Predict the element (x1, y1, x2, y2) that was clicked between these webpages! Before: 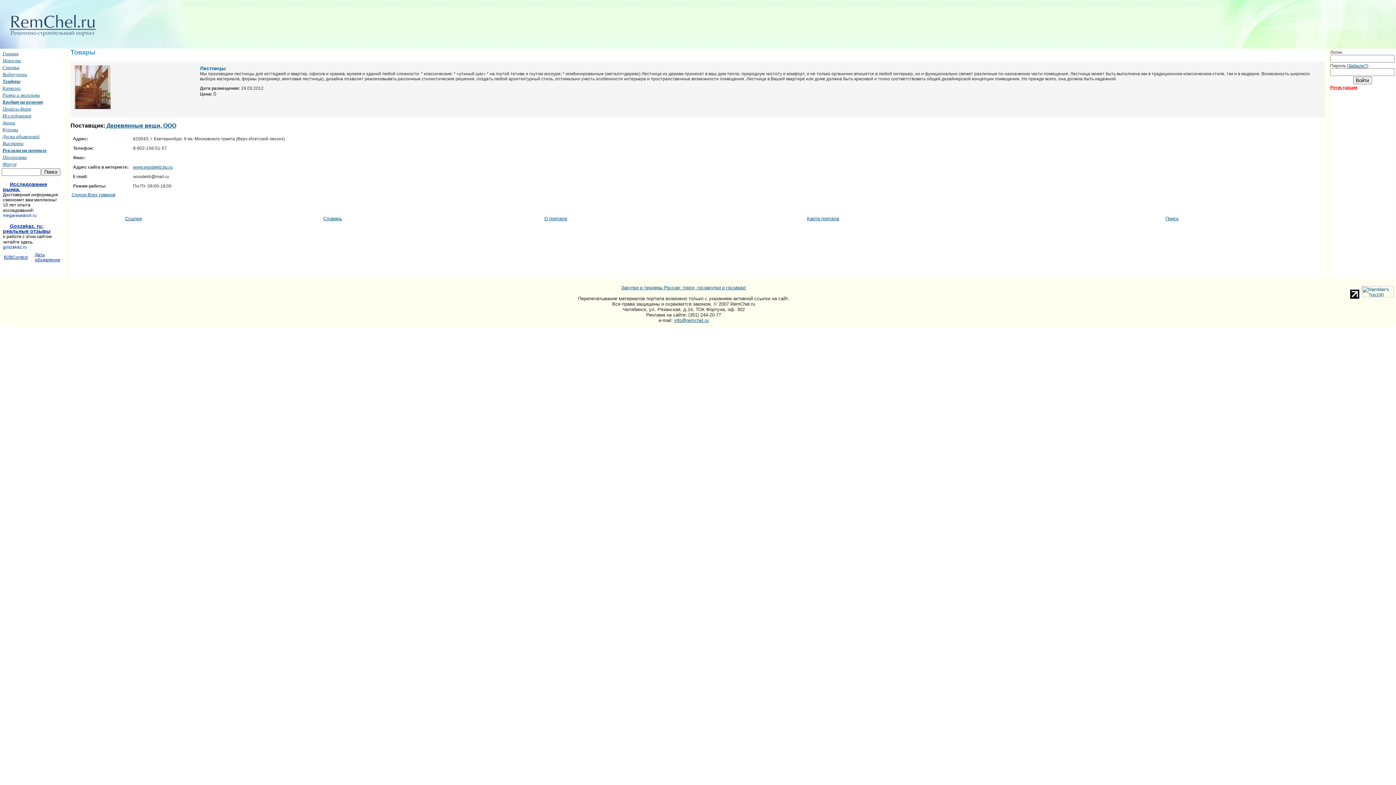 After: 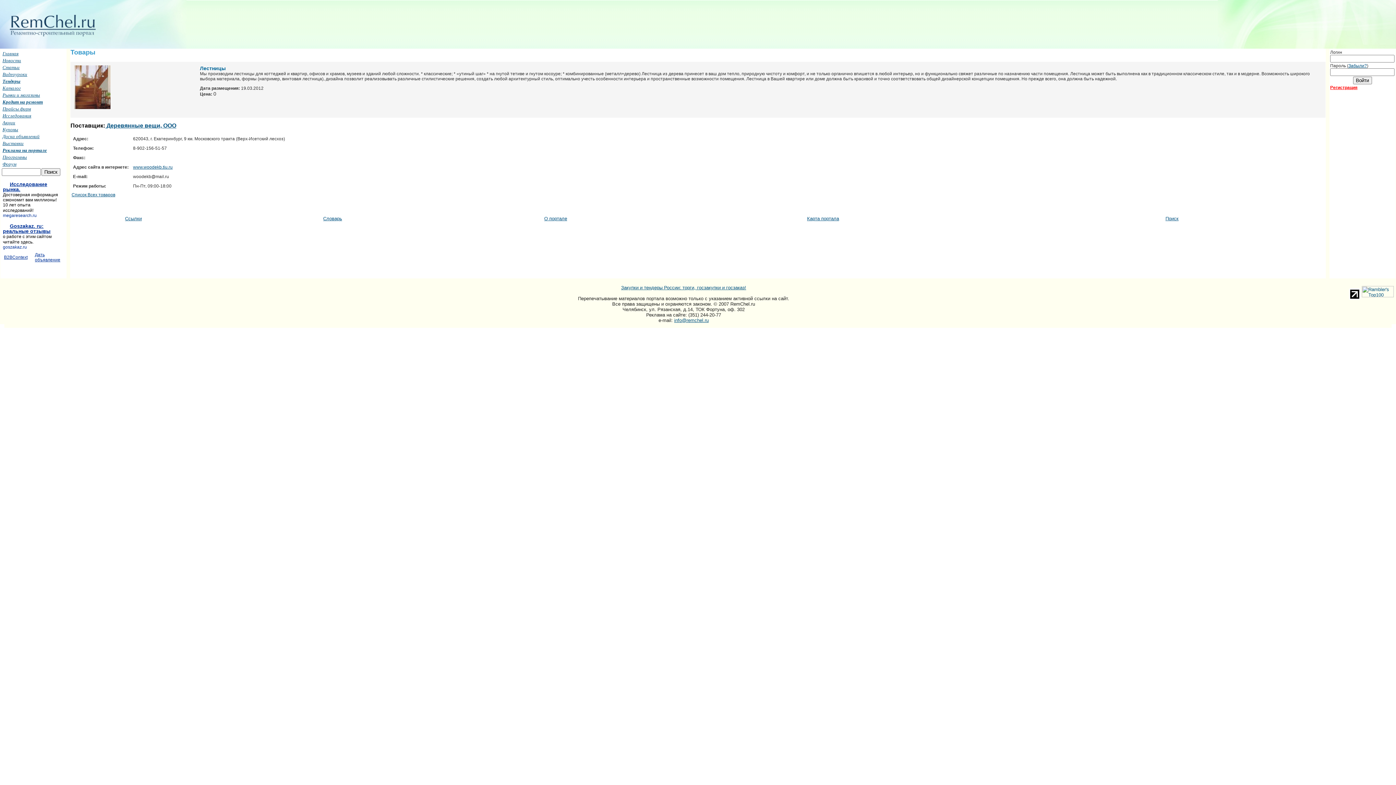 Action: bbox: (2, 223, 8, 229)